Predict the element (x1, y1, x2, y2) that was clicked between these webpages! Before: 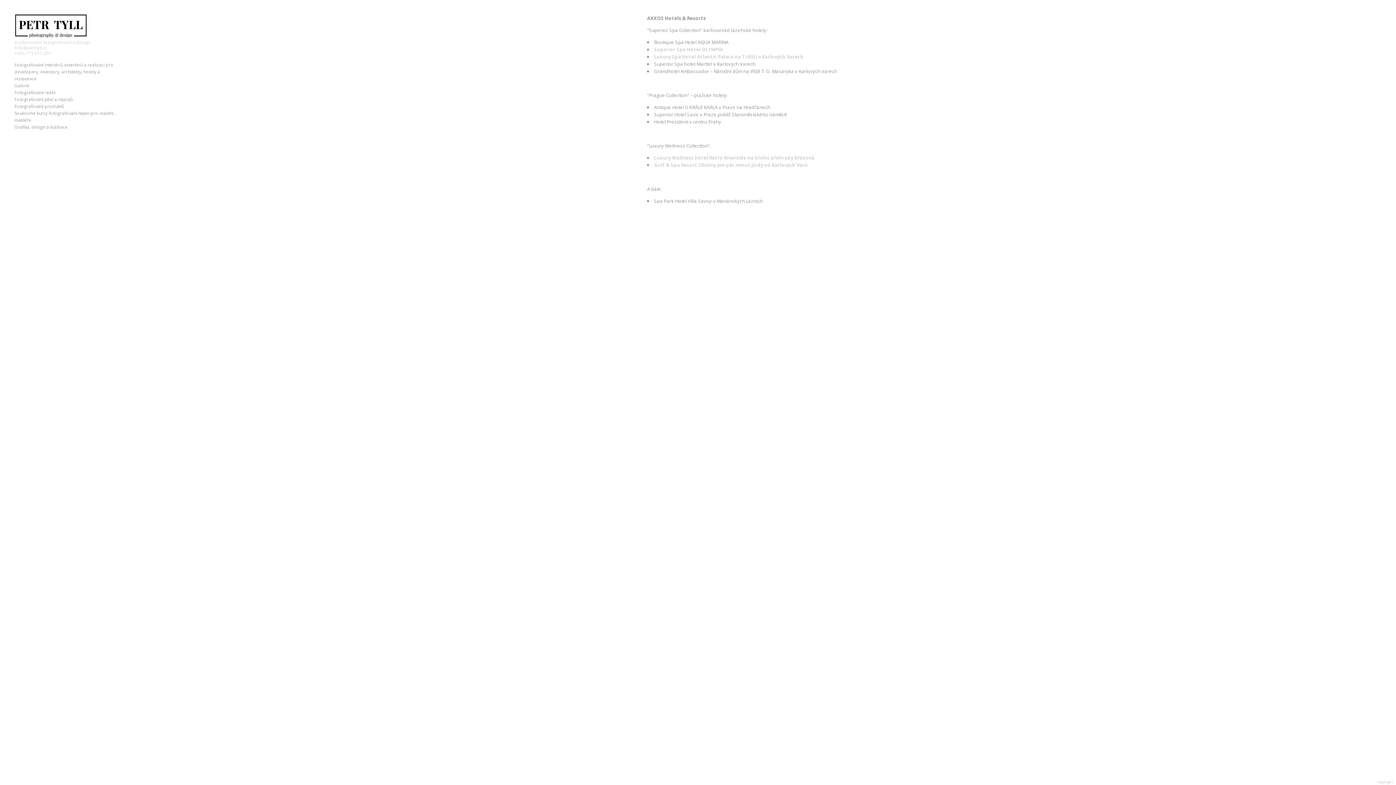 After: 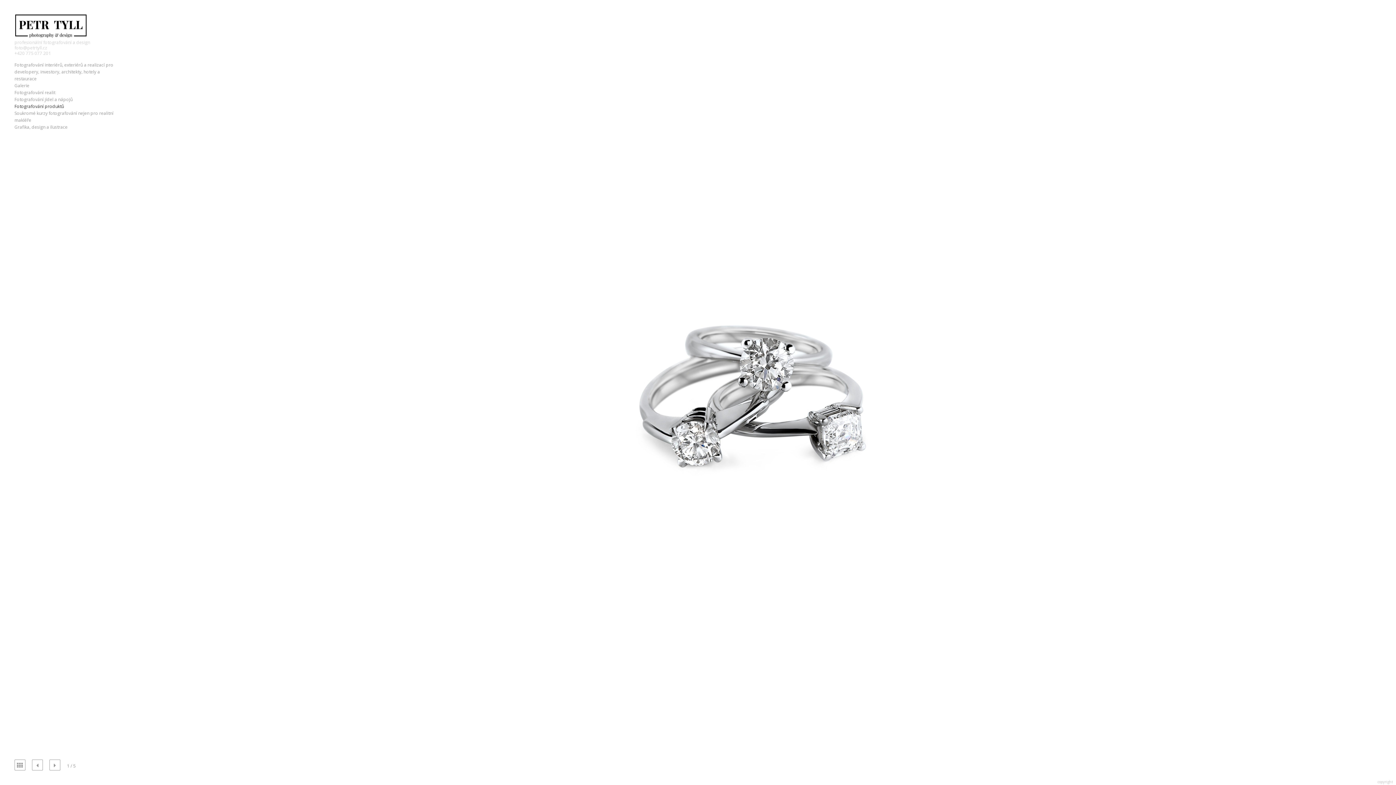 Action: bbox: (14, 103, 64, 109) label: Fotografování produktů